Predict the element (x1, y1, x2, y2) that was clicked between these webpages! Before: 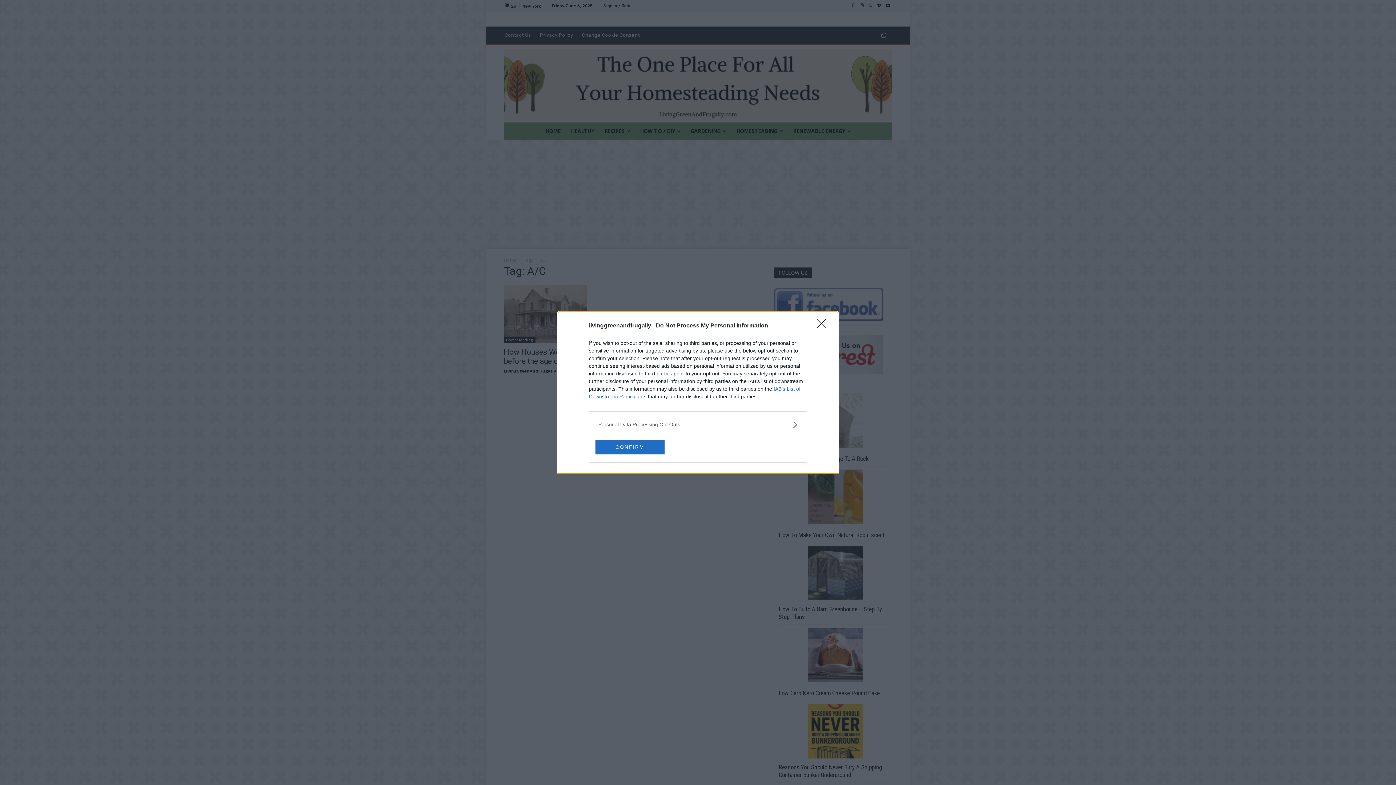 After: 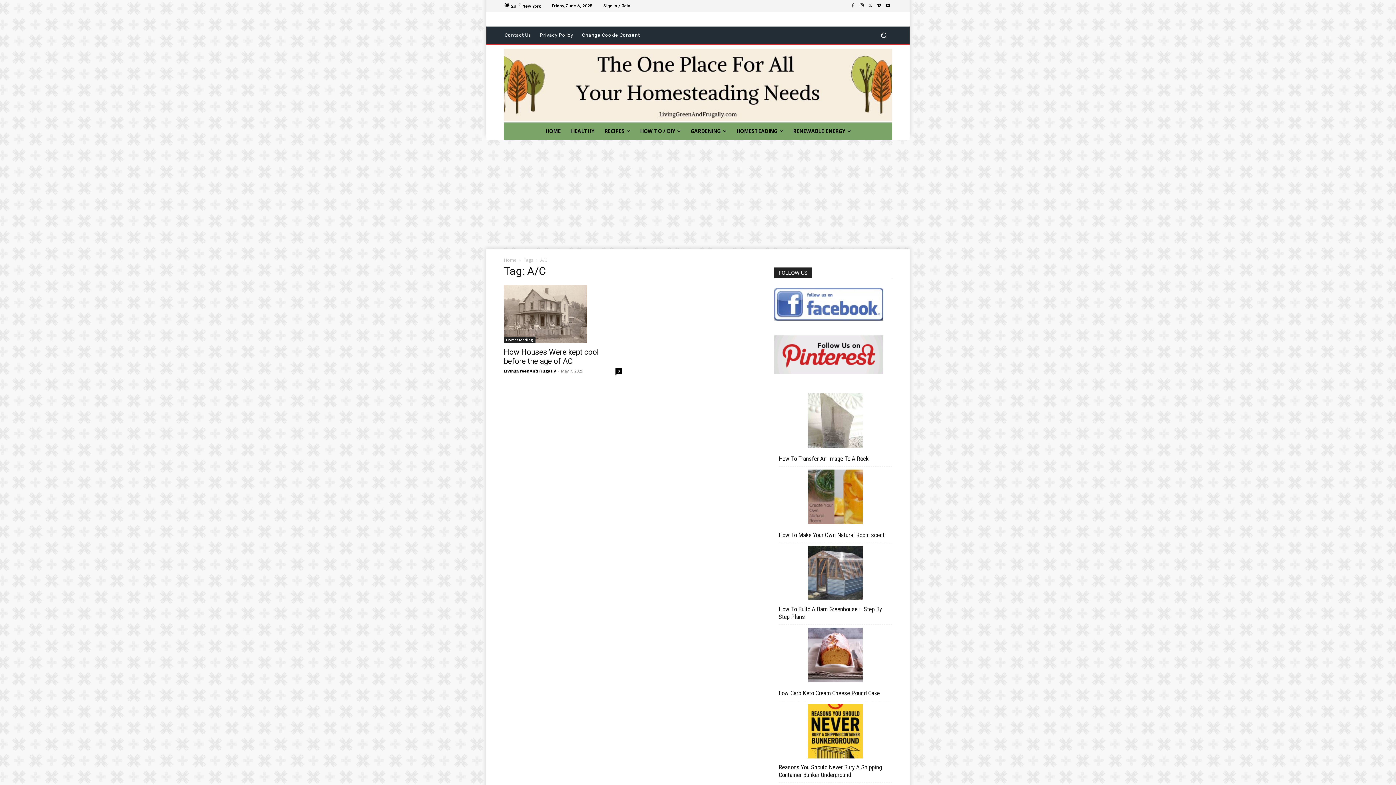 Action: label: Close bbox: (817, 319, 830, 332)